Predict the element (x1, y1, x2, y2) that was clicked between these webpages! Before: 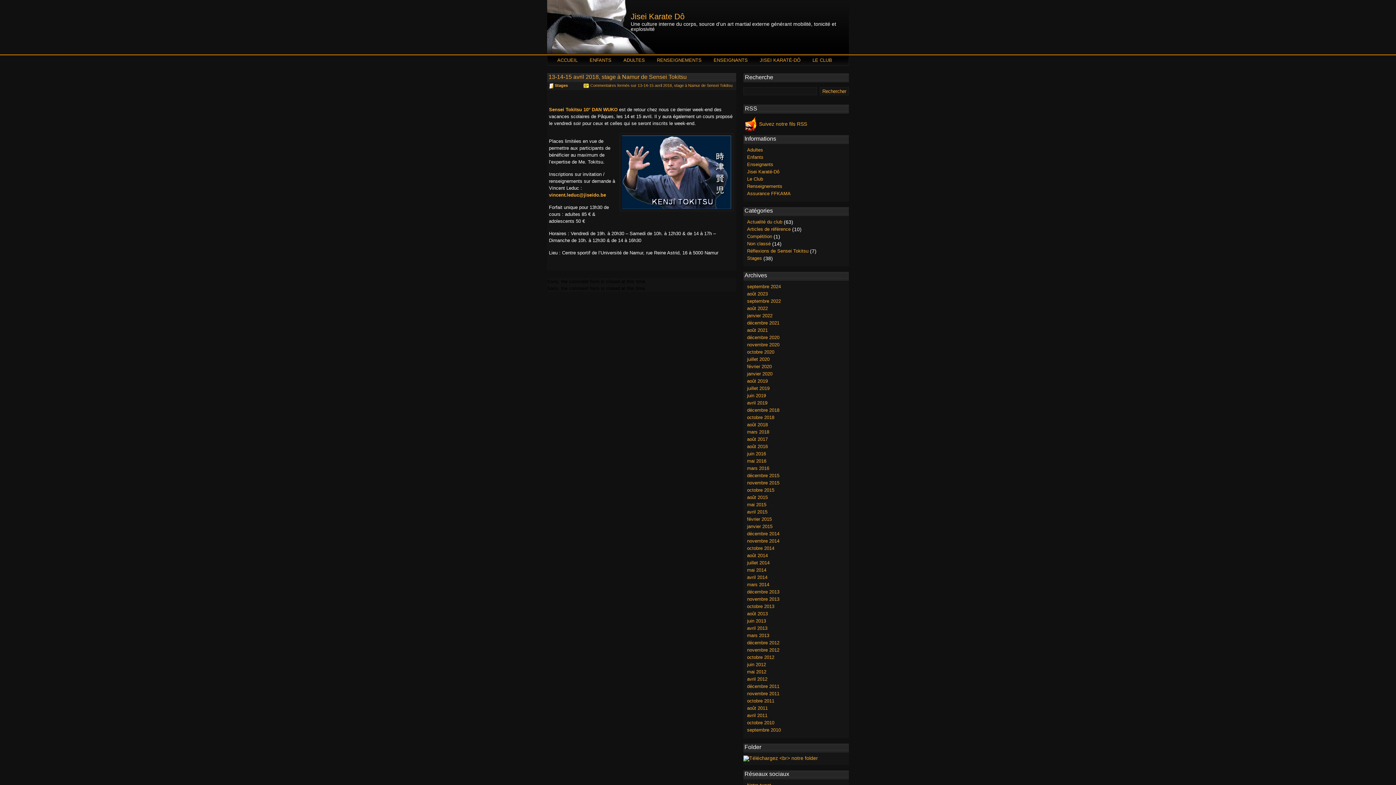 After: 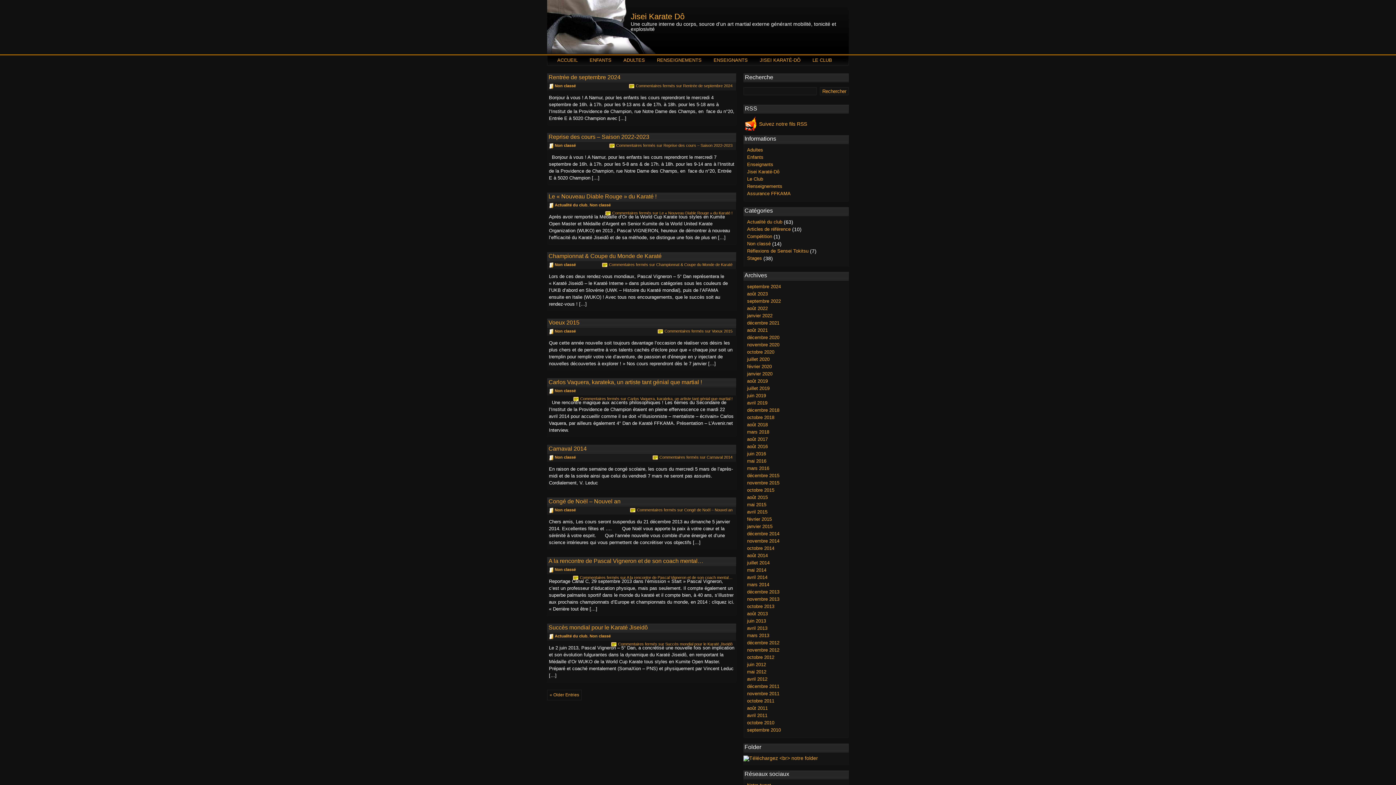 Action: label: Non classé bbox: (747, 241, 770, 246)